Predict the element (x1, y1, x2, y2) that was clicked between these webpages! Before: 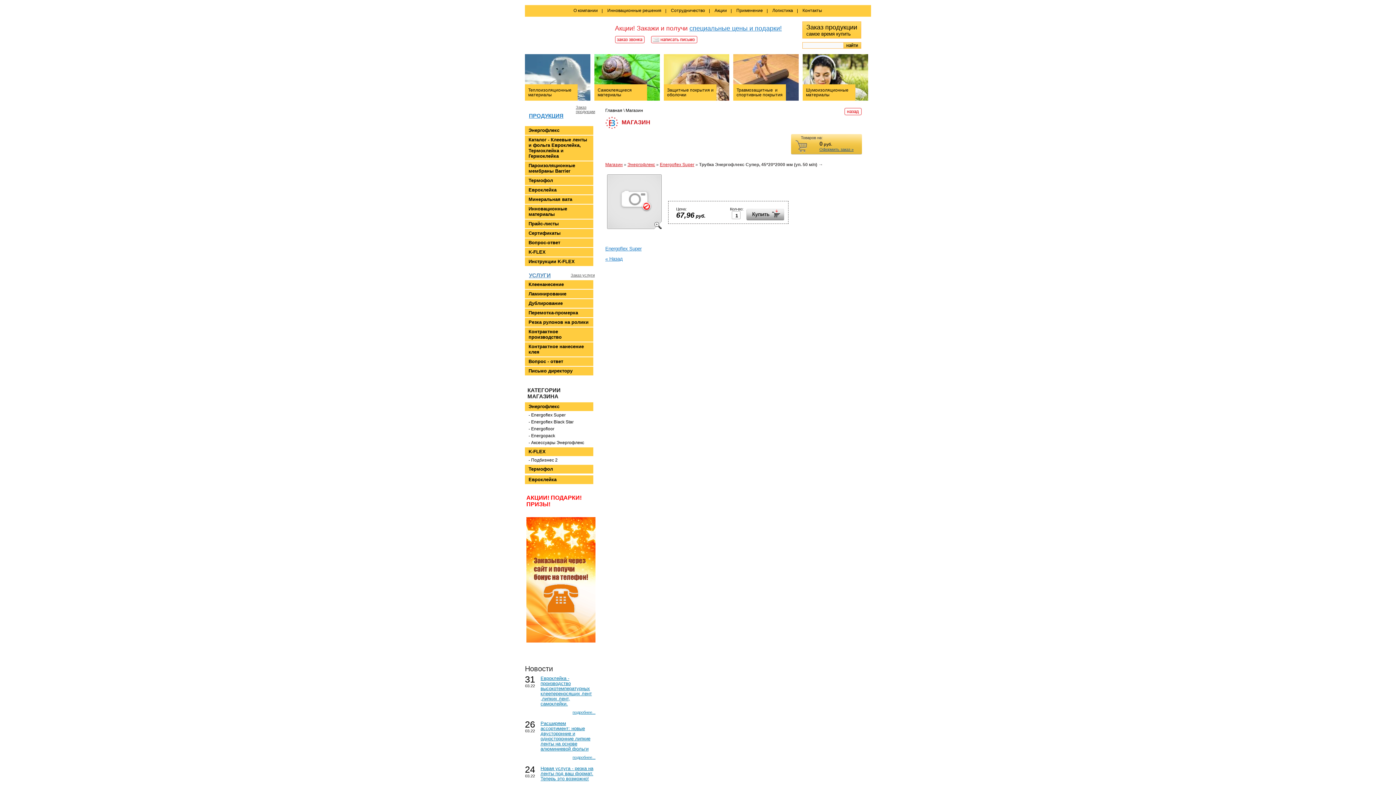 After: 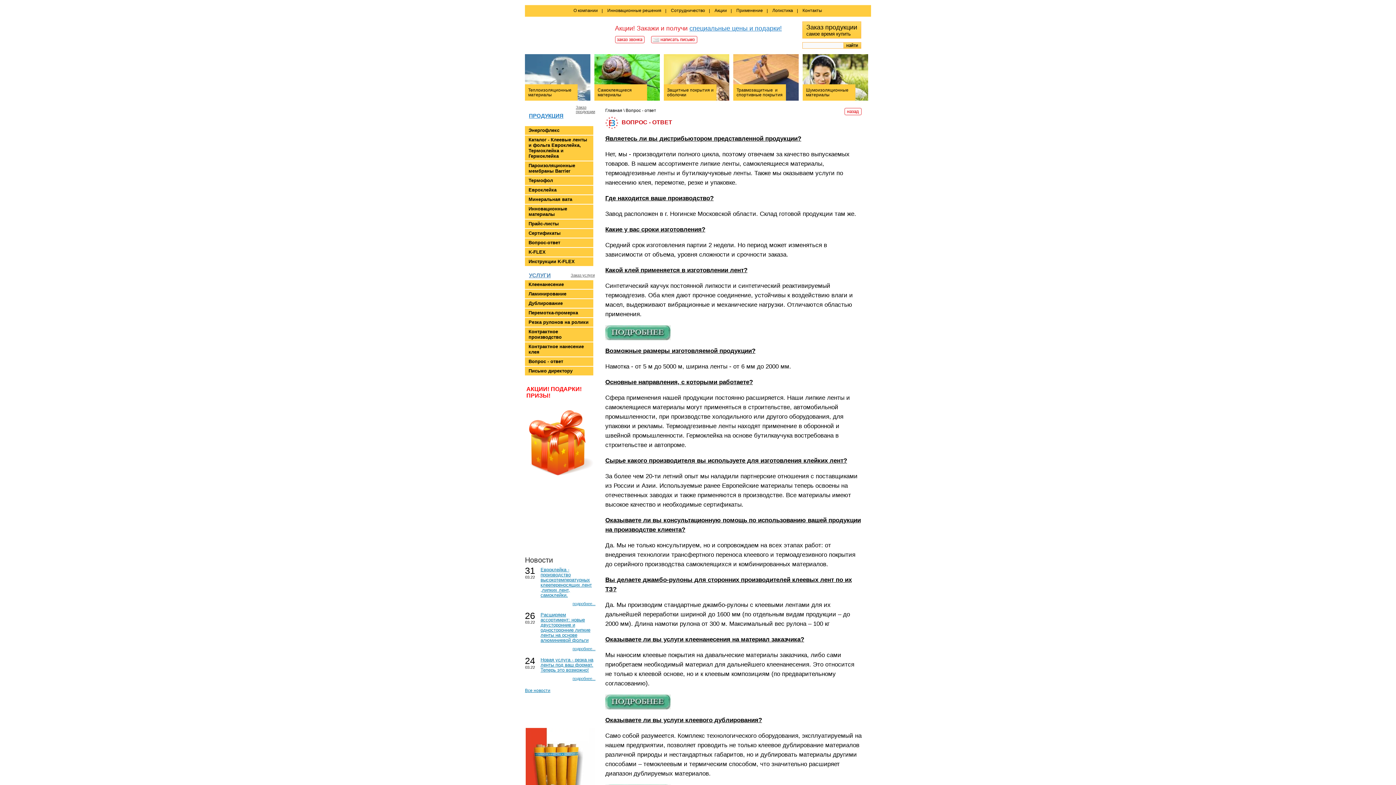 Action: label: Вопрос - ответ bbox: (525, 357, 593, 366)